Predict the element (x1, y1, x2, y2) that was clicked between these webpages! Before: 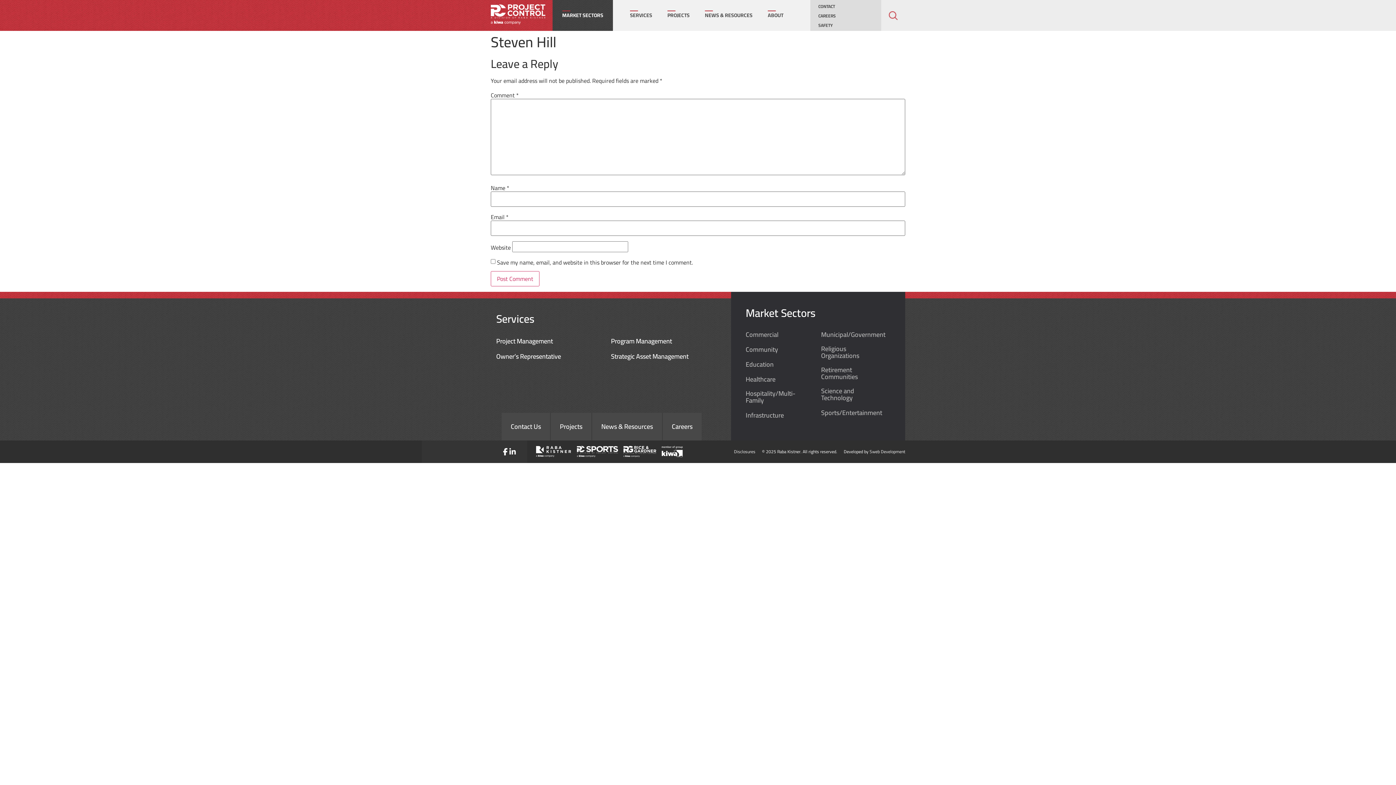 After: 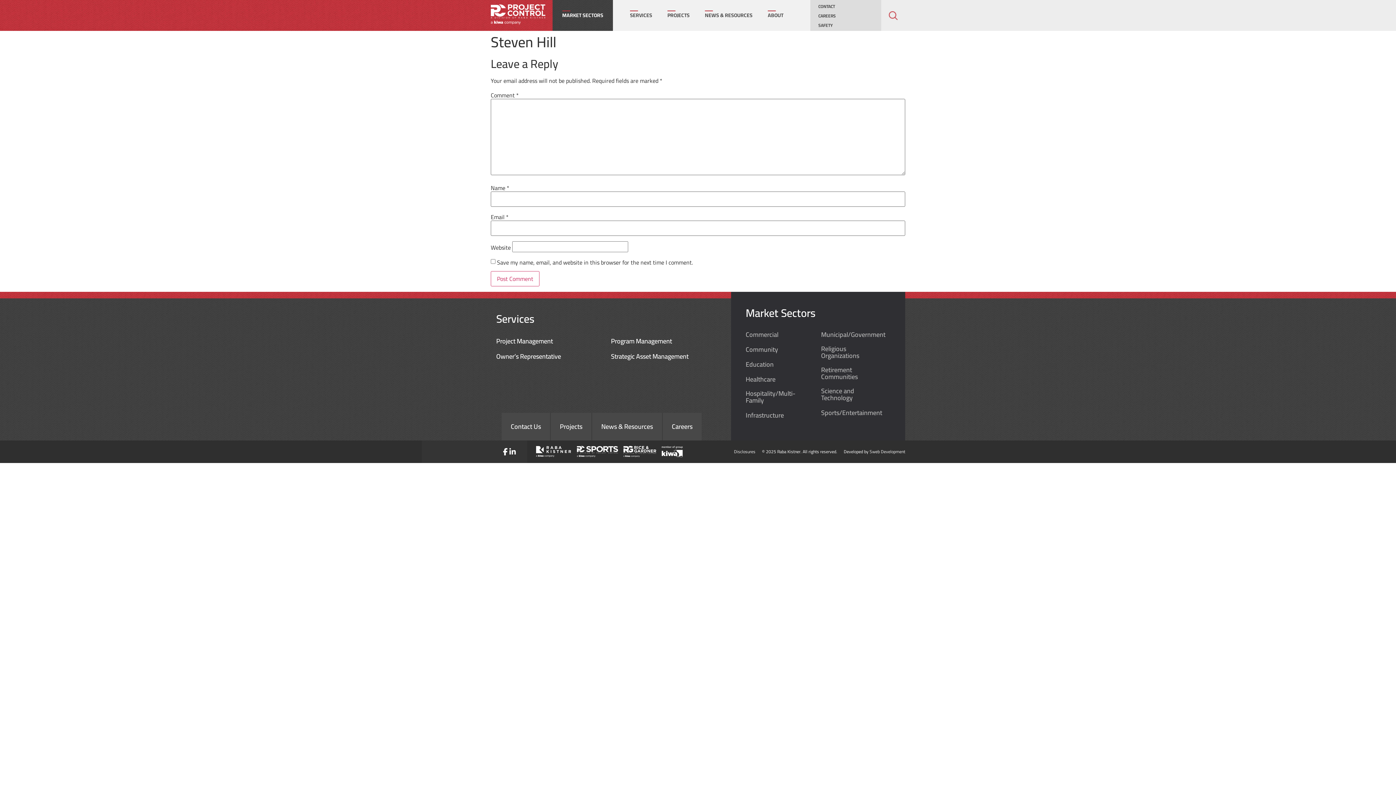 Action: bbox: (661, 446, 682, 457)